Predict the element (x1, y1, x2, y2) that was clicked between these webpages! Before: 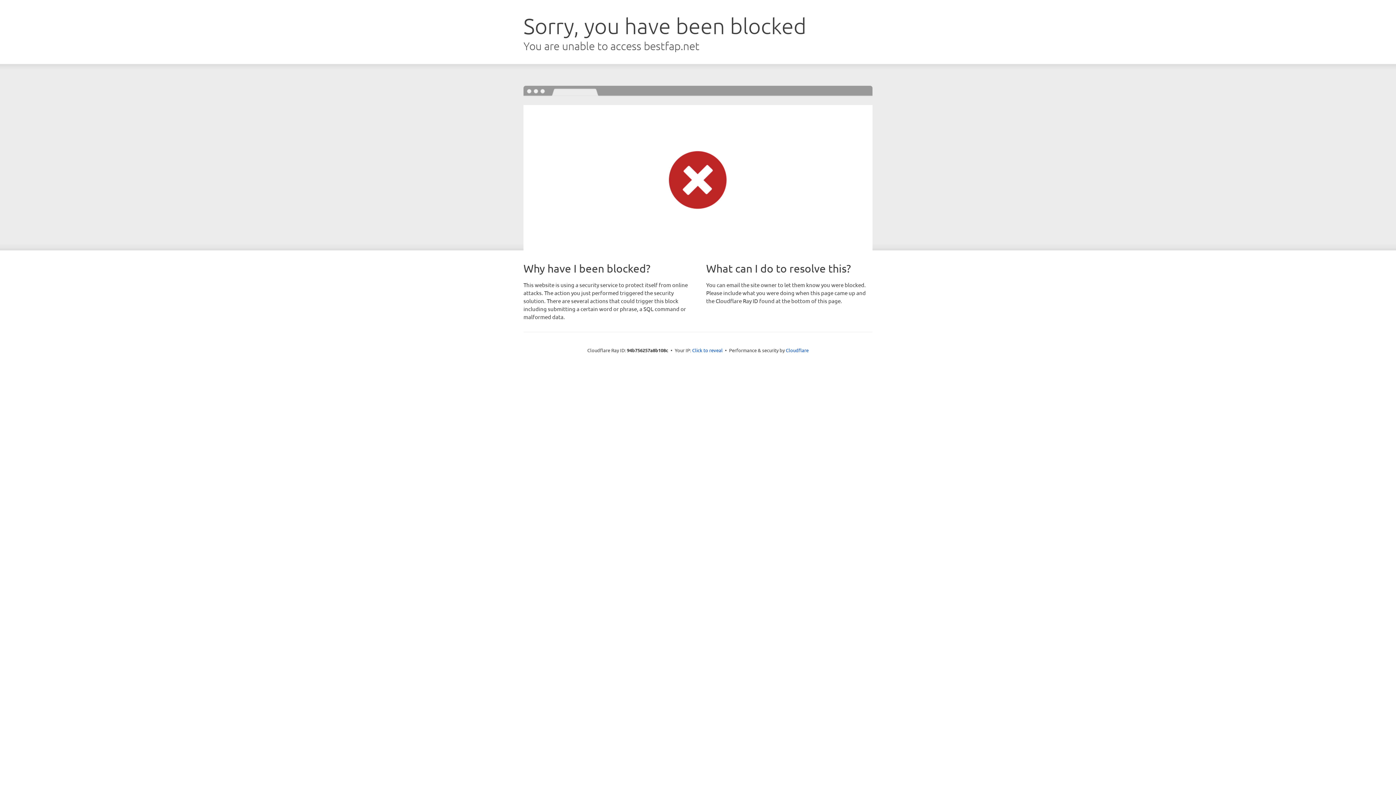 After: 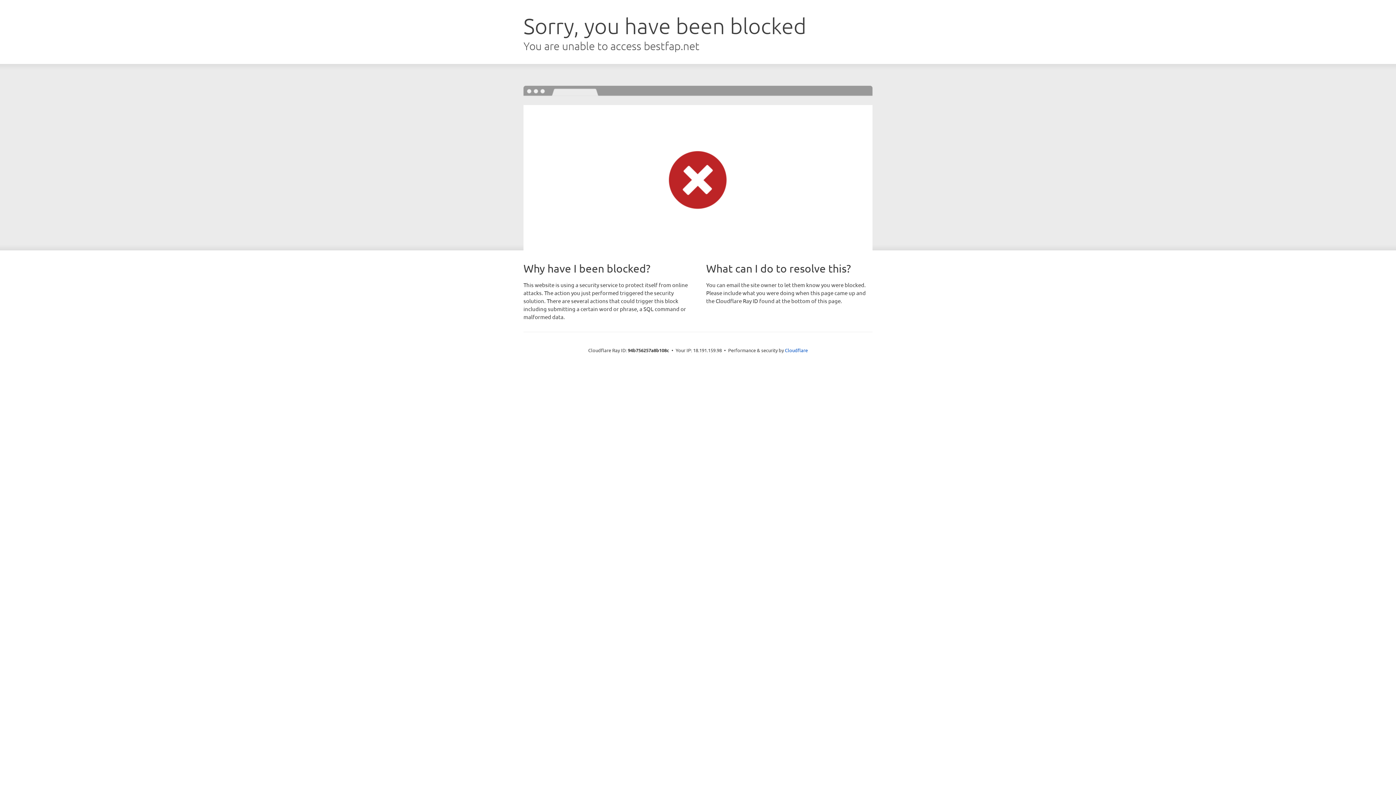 Action: label: Click to reveal bbox: (692, 346, 722, 353)